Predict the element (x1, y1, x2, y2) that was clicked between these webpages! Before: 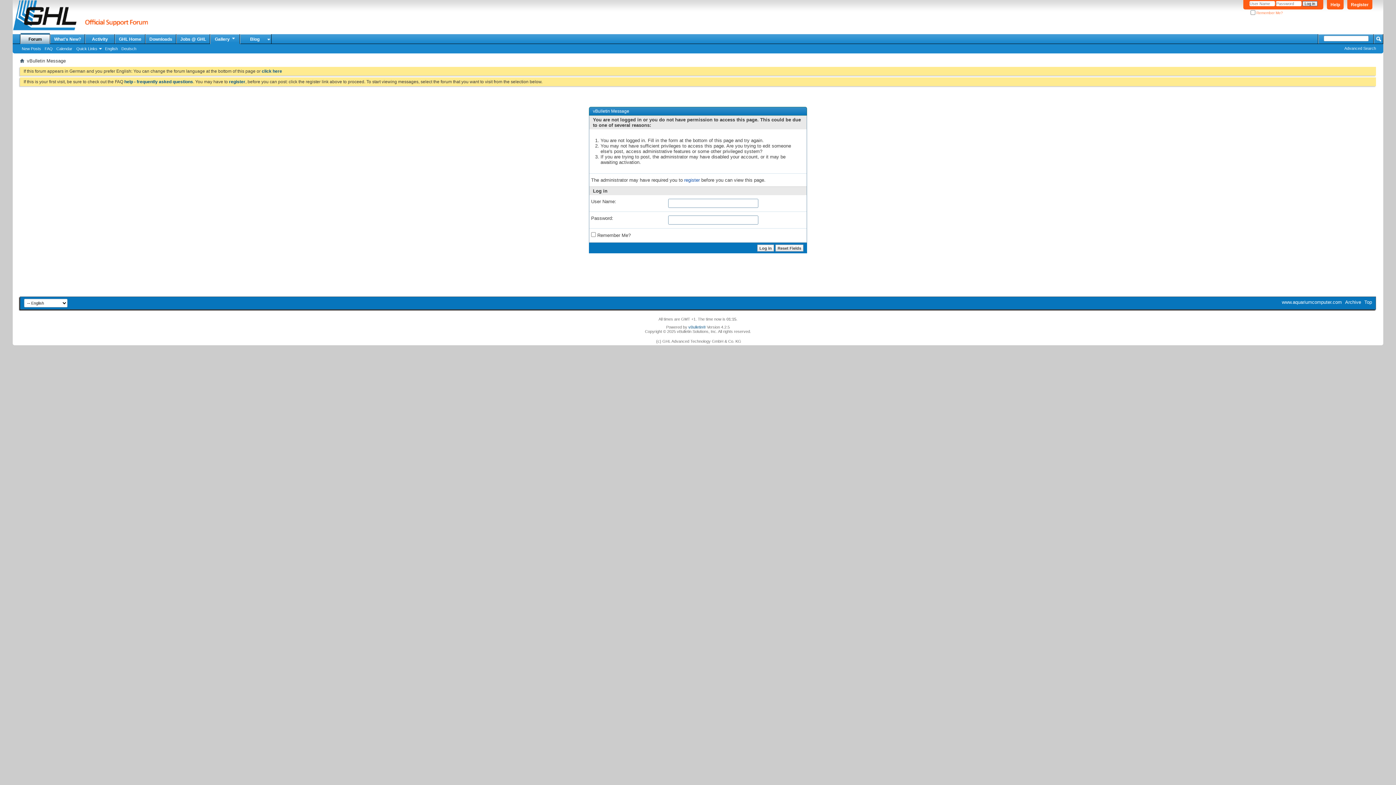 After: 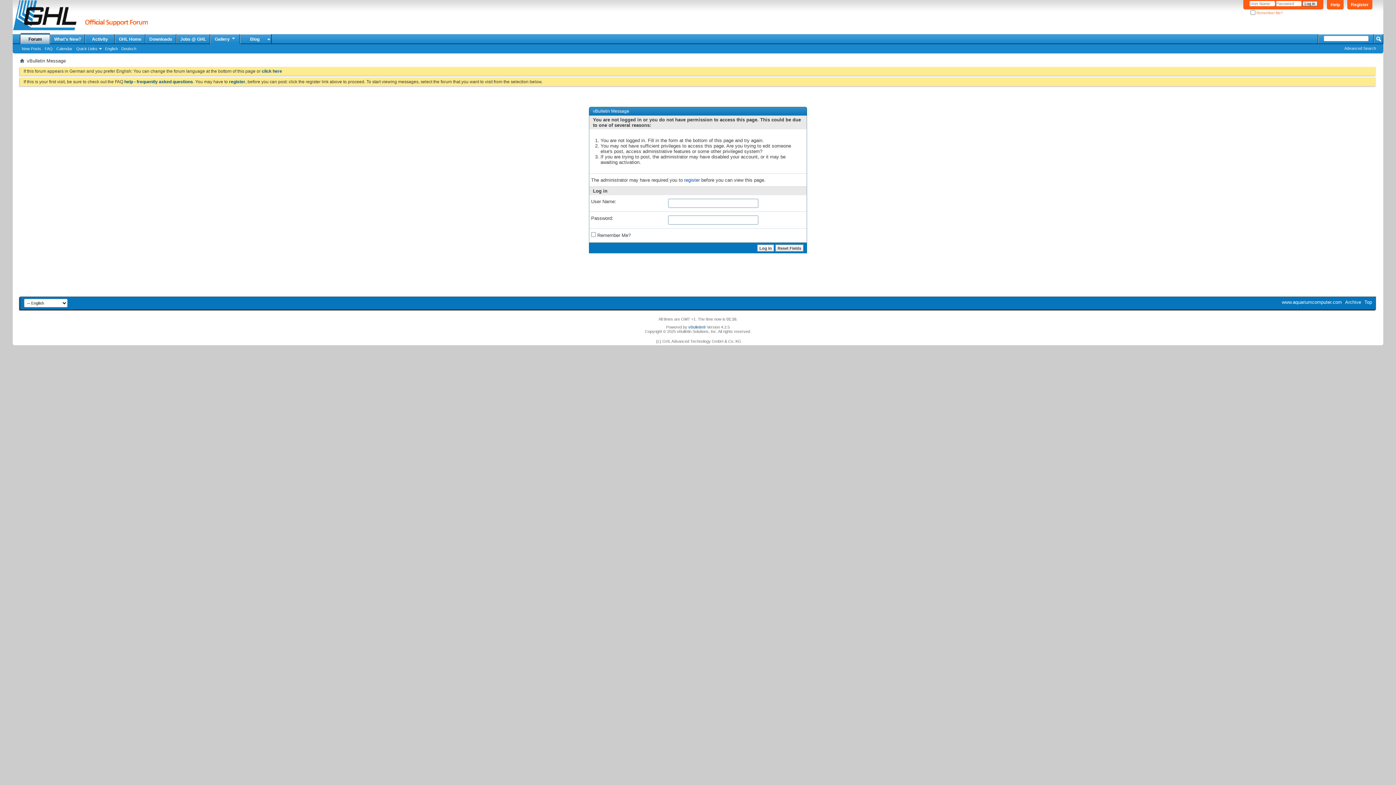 Action: label: FAQ bbox: (42, 45, 54, 51)